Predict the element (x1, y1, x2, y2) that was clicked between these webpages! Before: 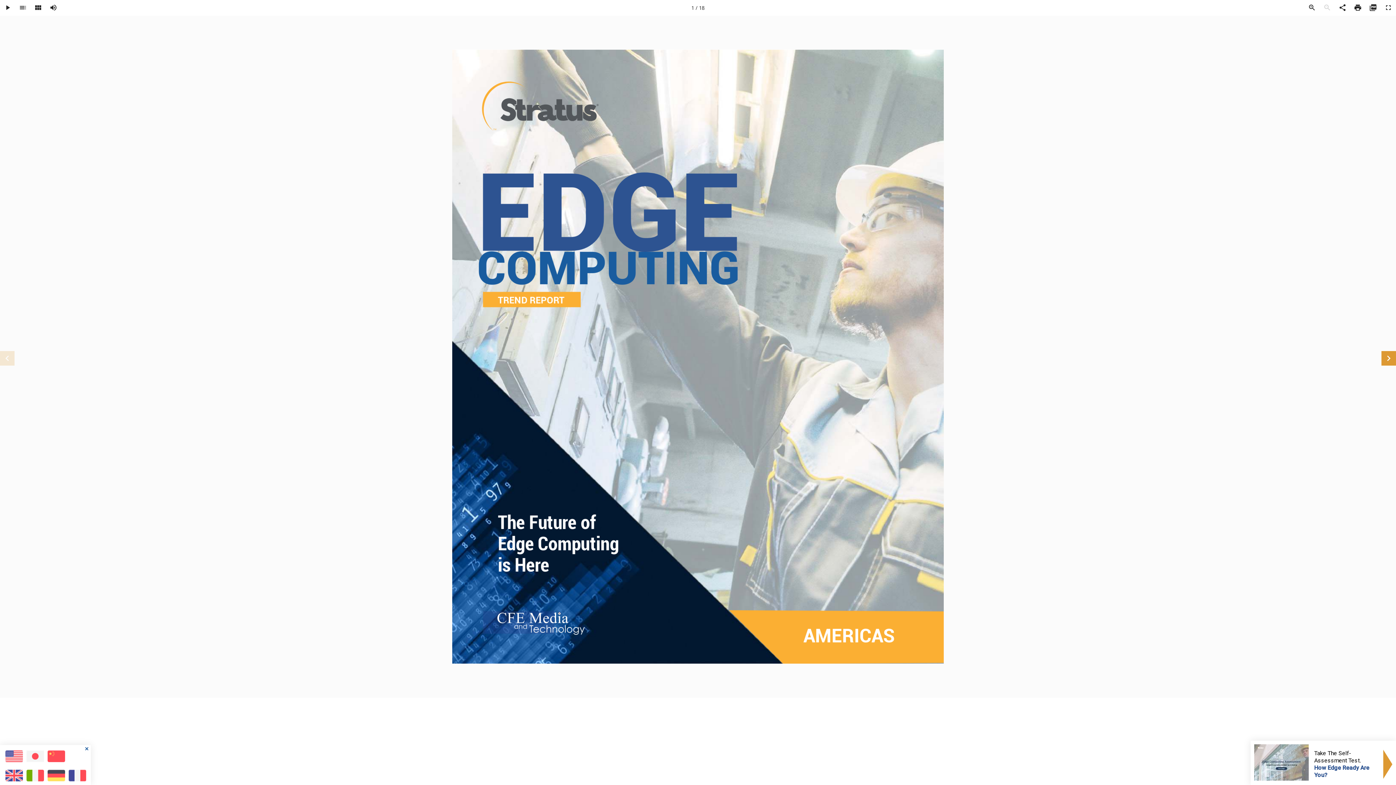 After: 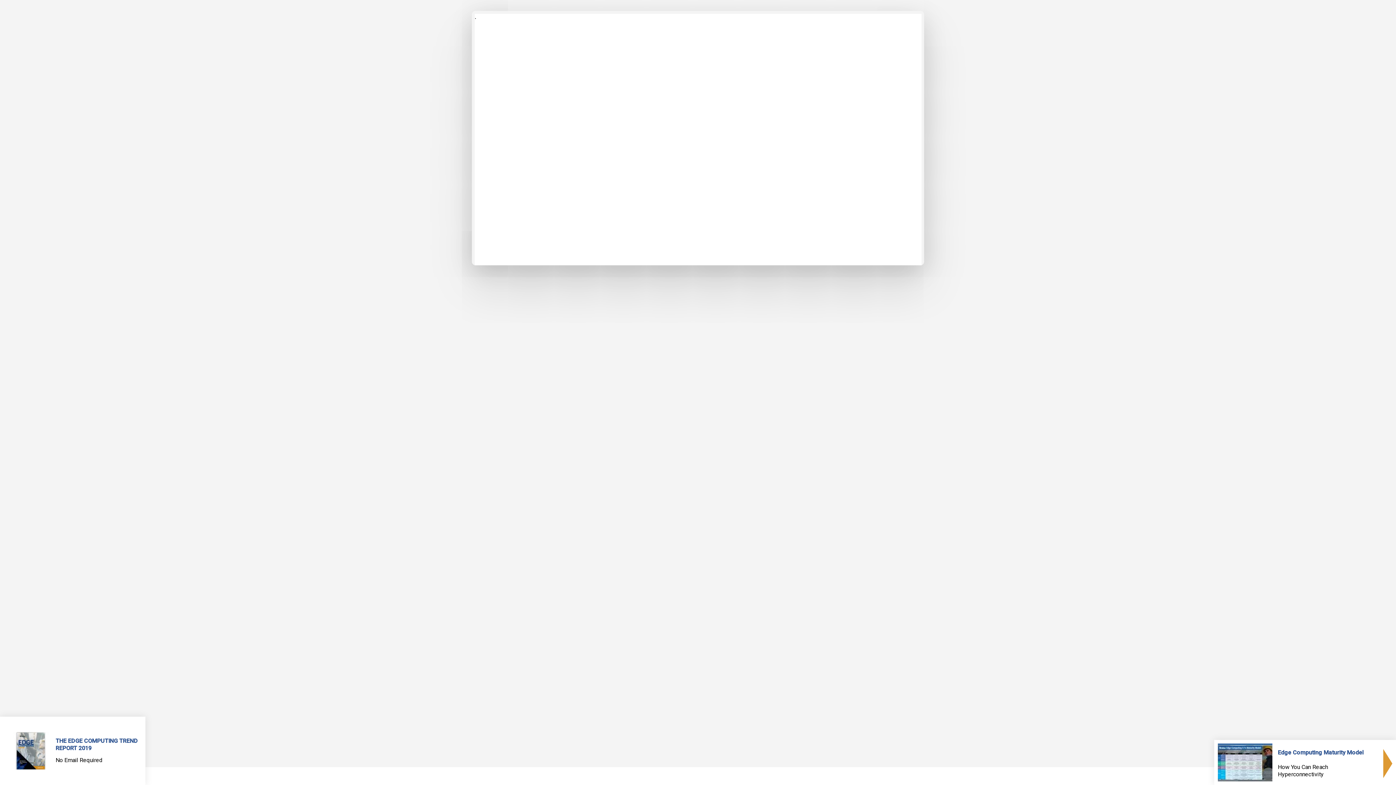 Action: label: Take The Self-Assessment Test.
How Edge Ready Are You? bbox: (1257, 744, 1395, 781)